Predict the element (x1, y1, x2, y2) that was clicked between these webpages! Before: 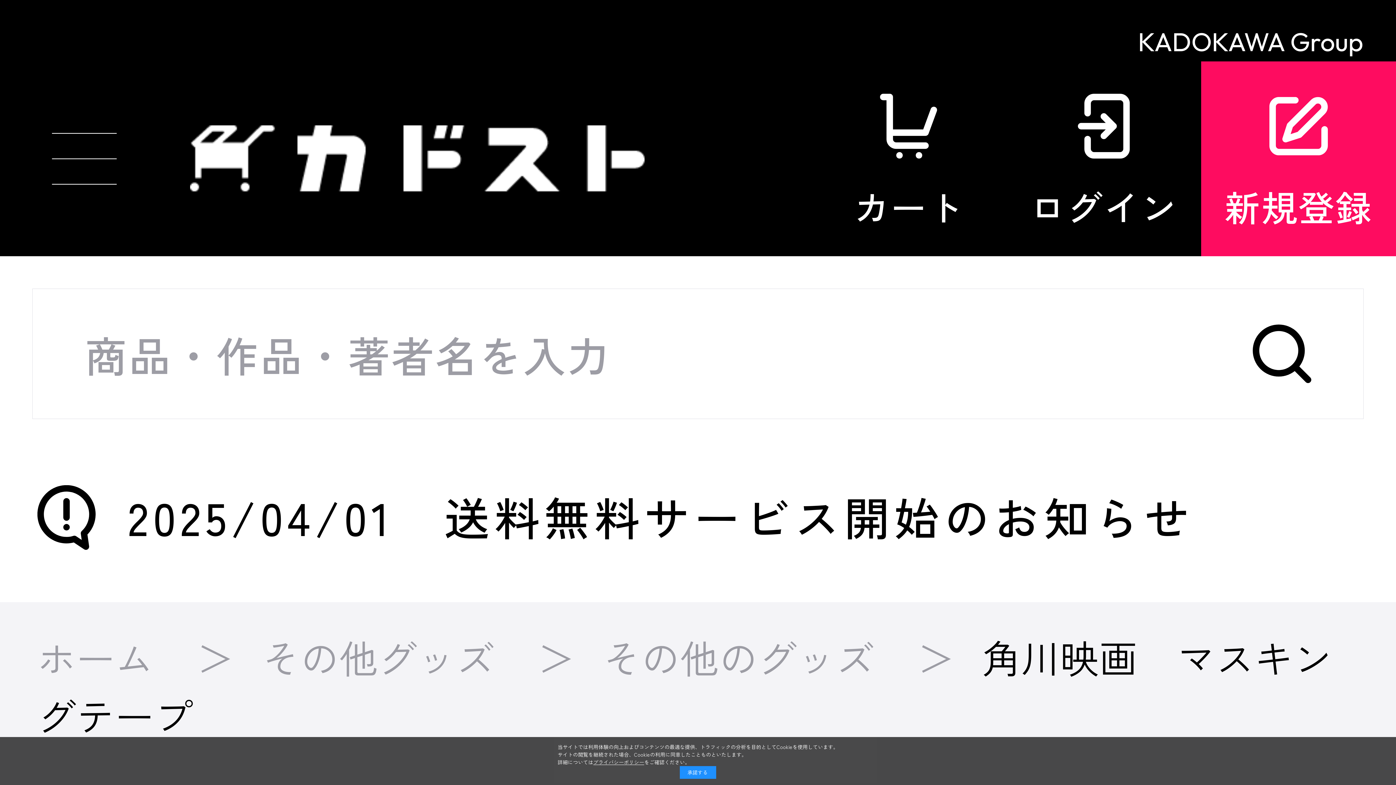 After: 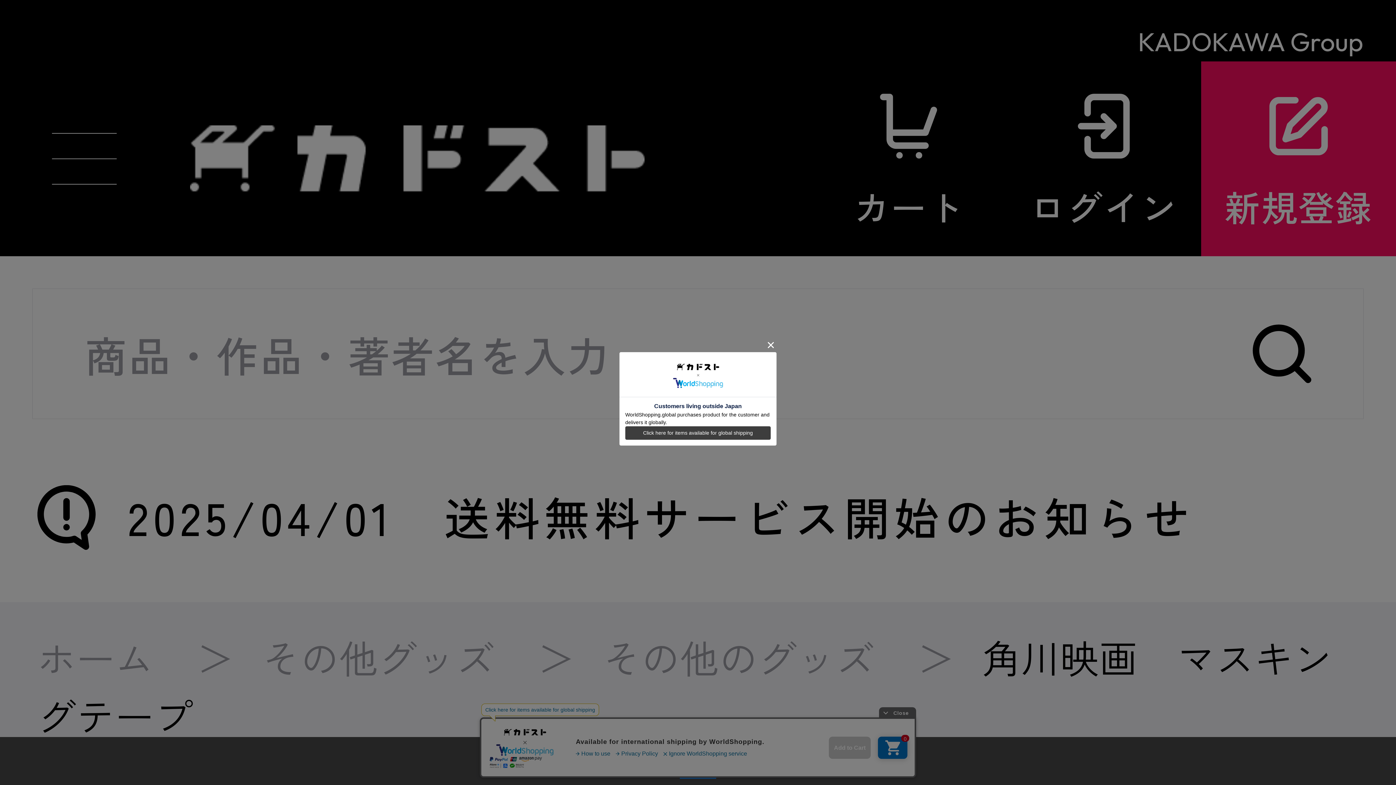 Action: label: カート bbox: (811, 61, 1006, 256)